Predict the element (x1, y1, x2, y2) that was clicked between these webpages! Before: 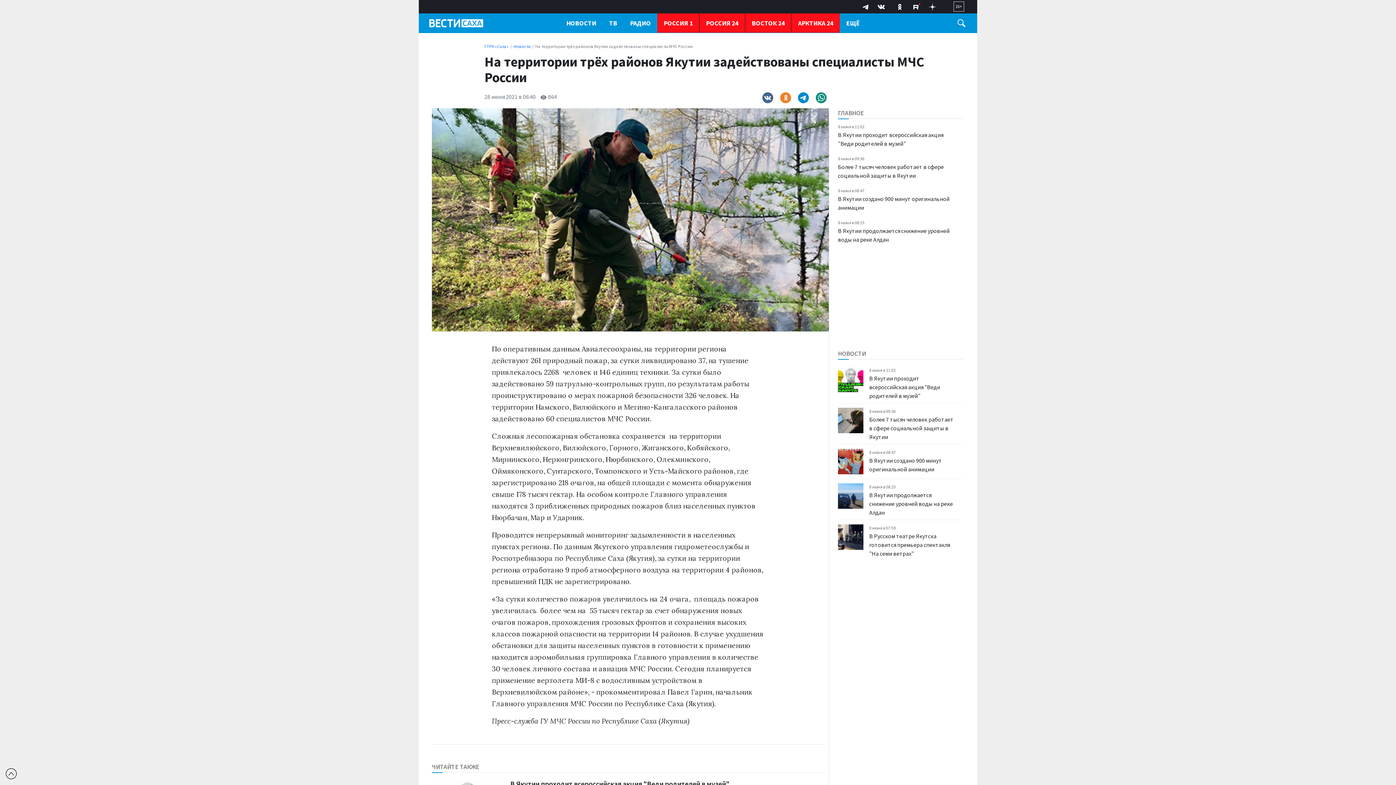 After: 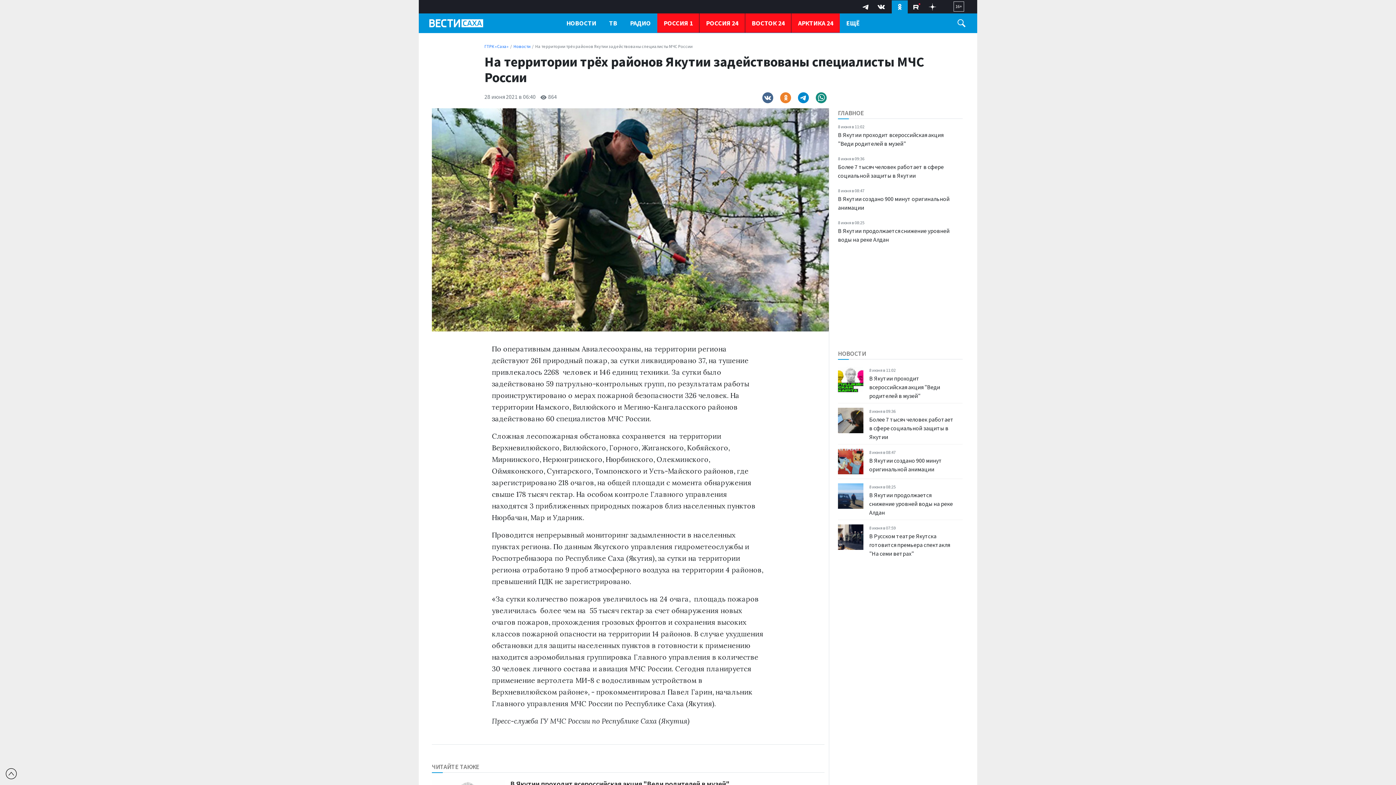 Action: bbox: (892, 0, 908, 14)